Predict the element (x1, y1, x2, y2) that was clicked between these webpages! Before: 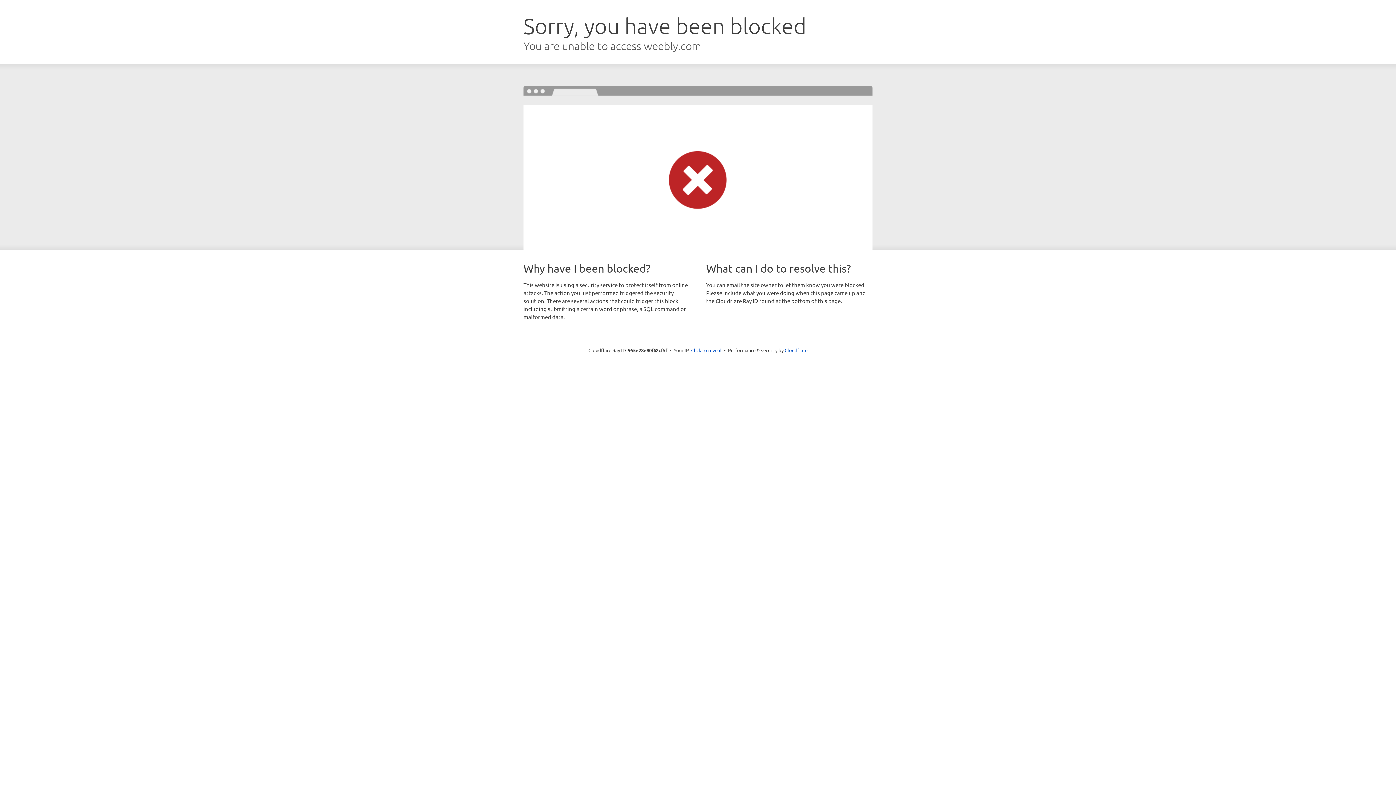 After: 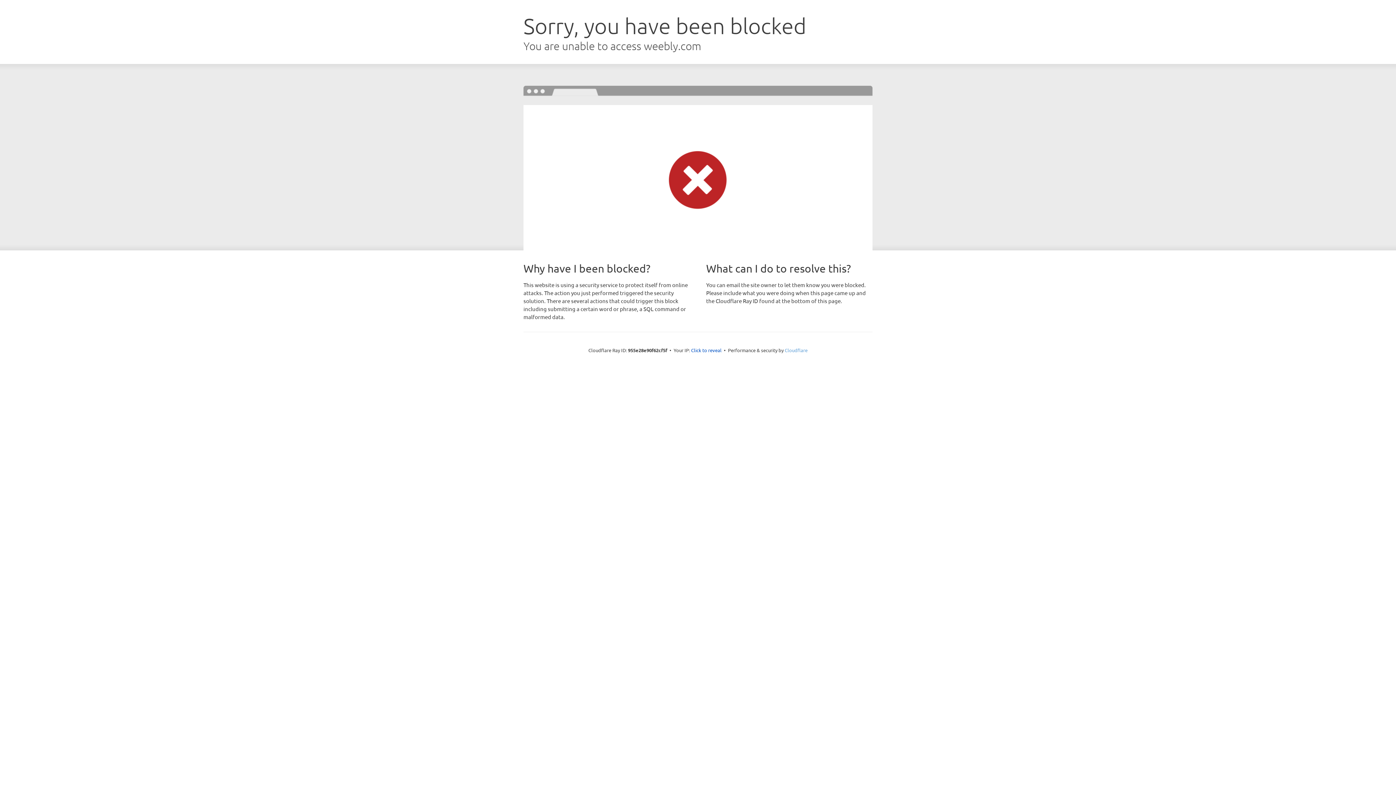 Action: label: Cloudflare bbox: (784, 347, 807, 353)